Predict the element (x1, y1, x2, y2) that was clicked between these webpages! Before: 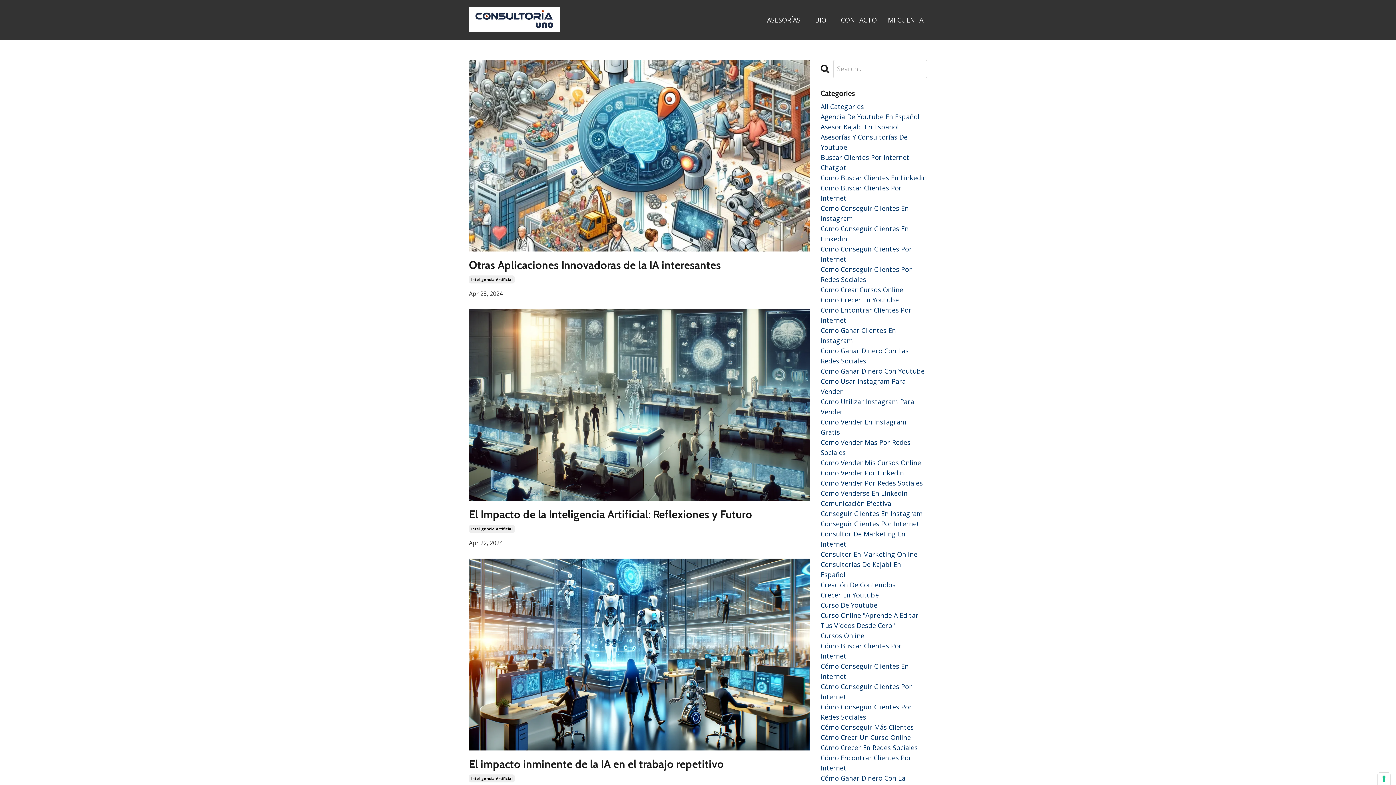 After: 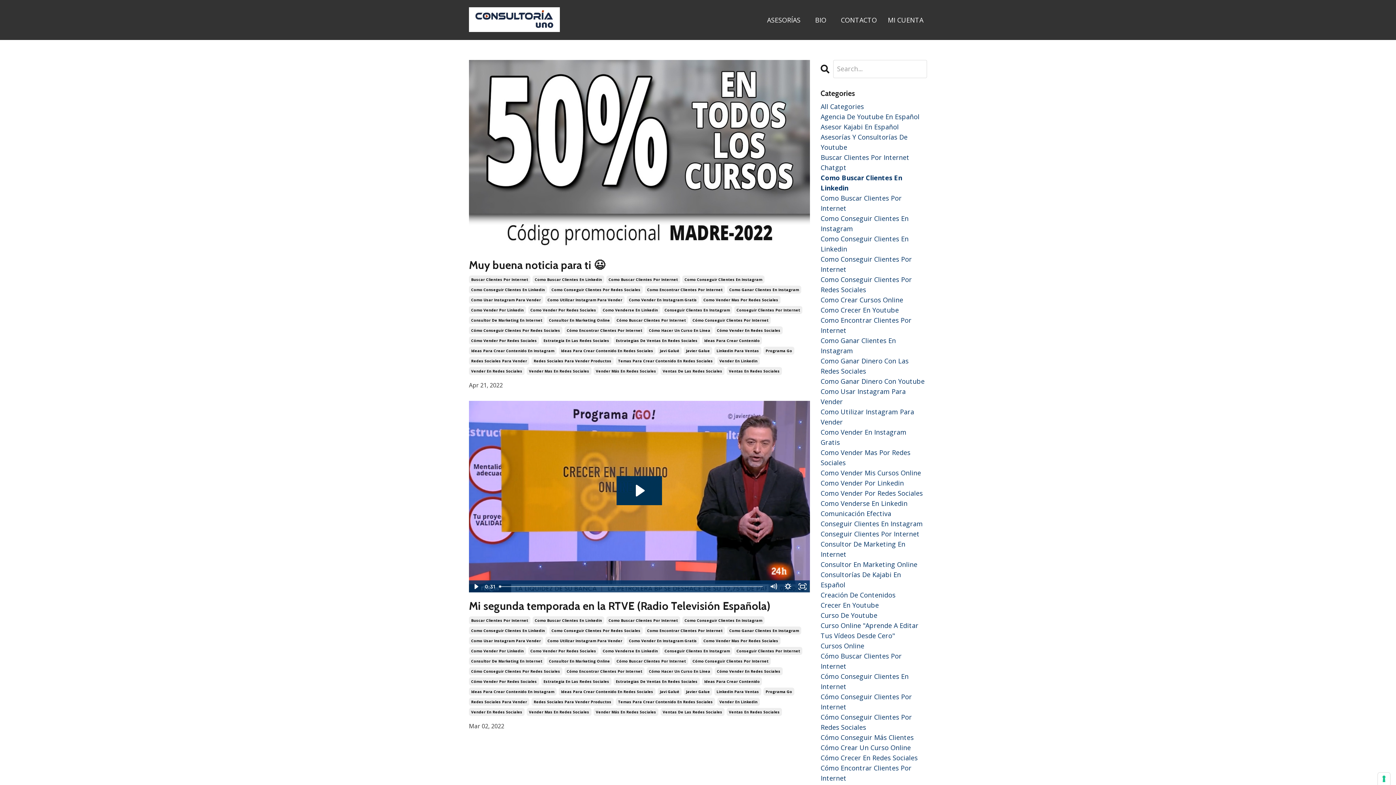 Action: bbox: (820, 172, 927, 182) label: Como Buscar Clientes En Linkedin